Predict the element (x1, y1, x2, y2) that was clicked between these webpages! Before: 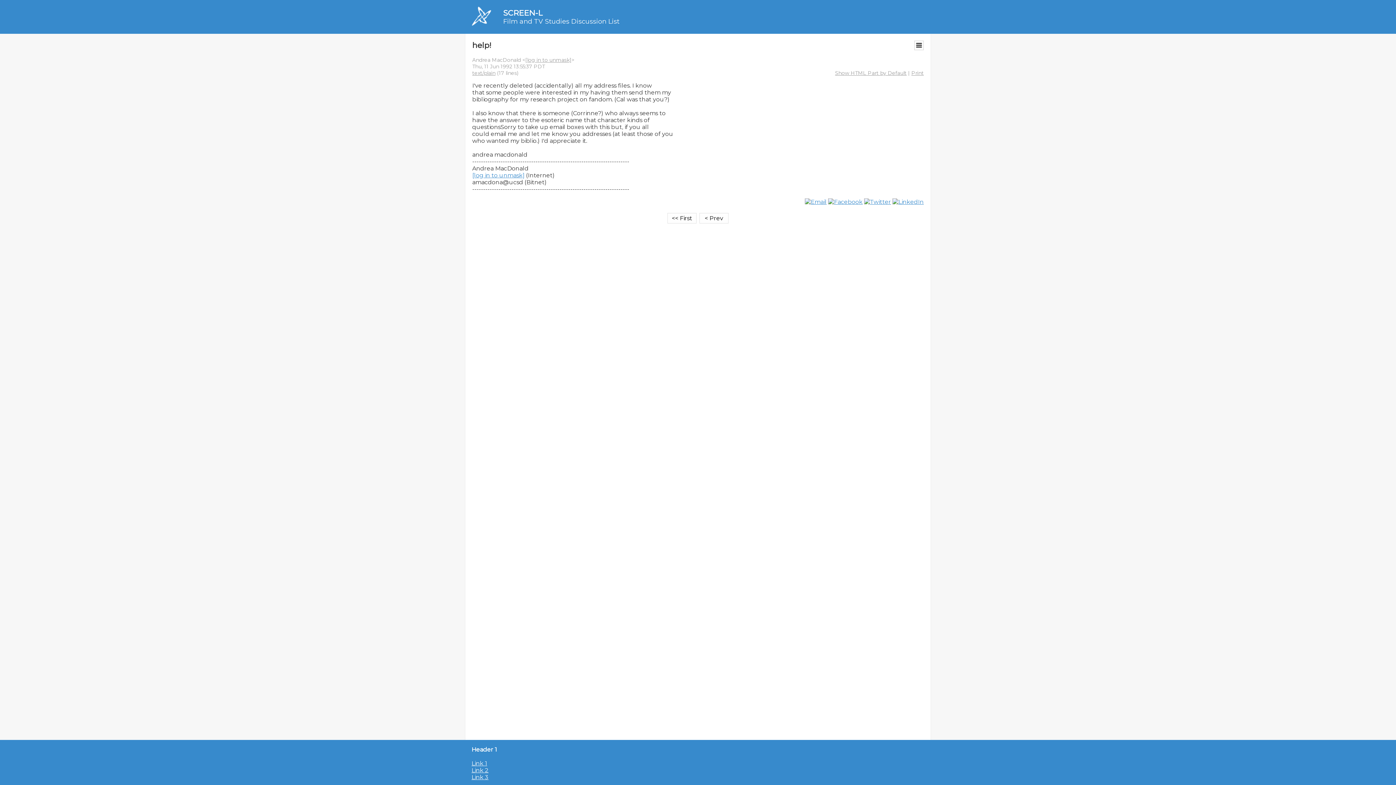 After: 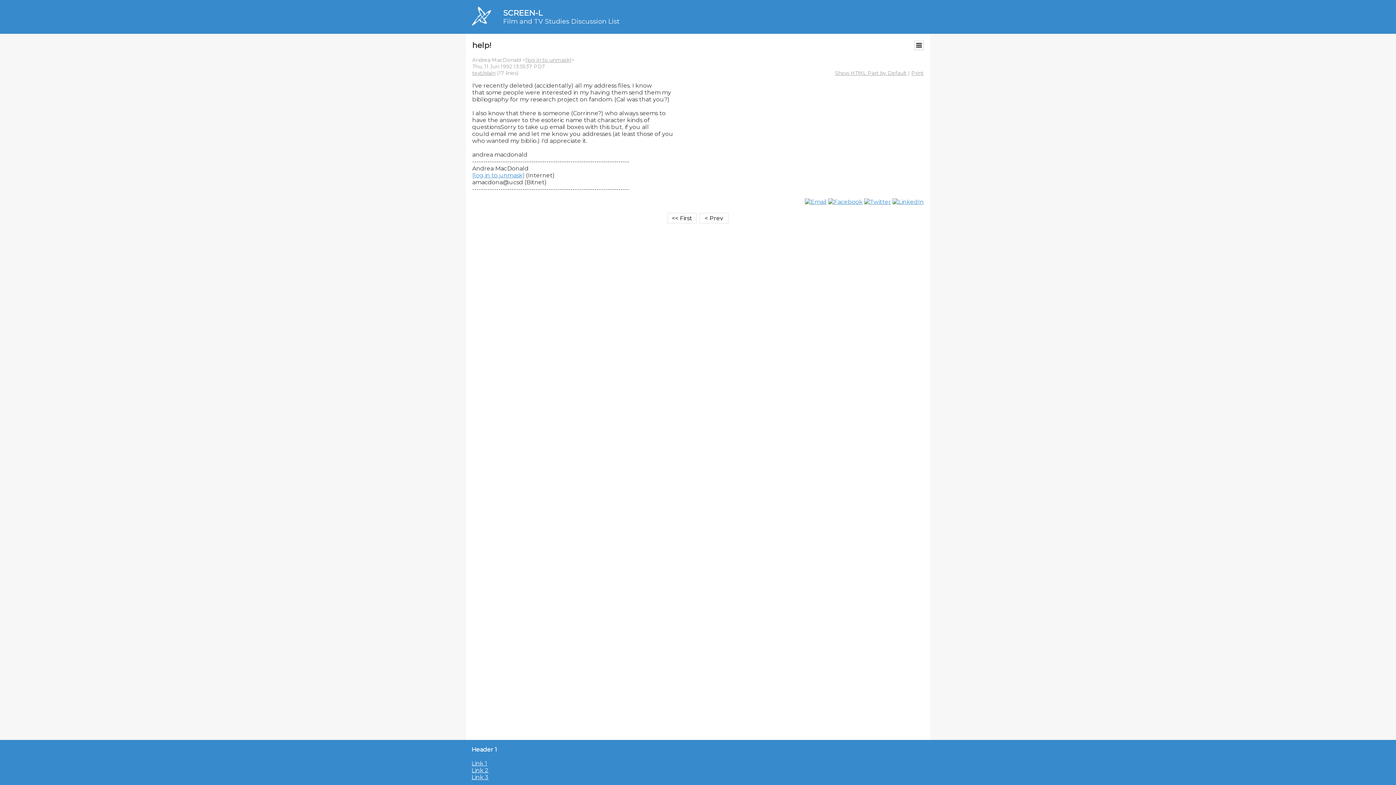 Action: bbox: (471, 774, 488, 781) label: Link 3